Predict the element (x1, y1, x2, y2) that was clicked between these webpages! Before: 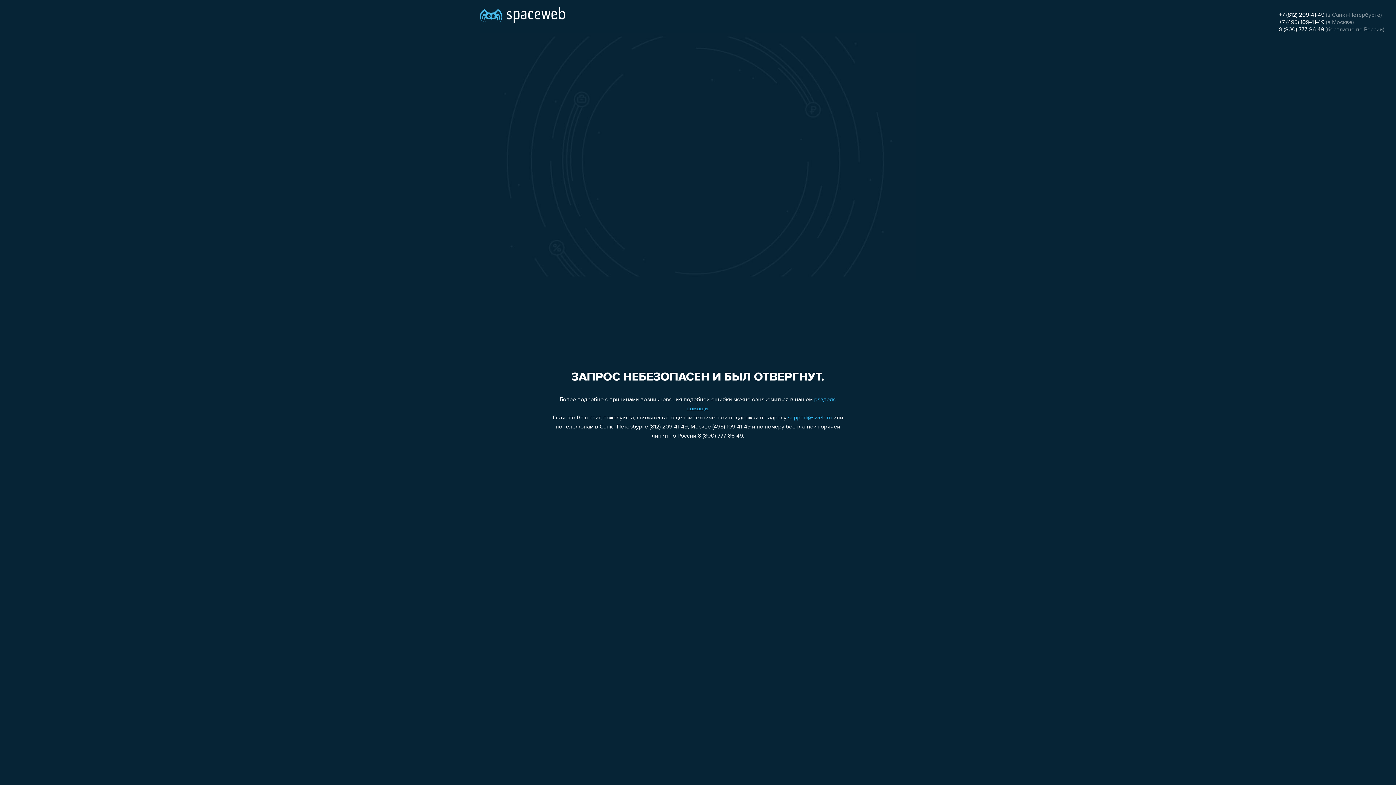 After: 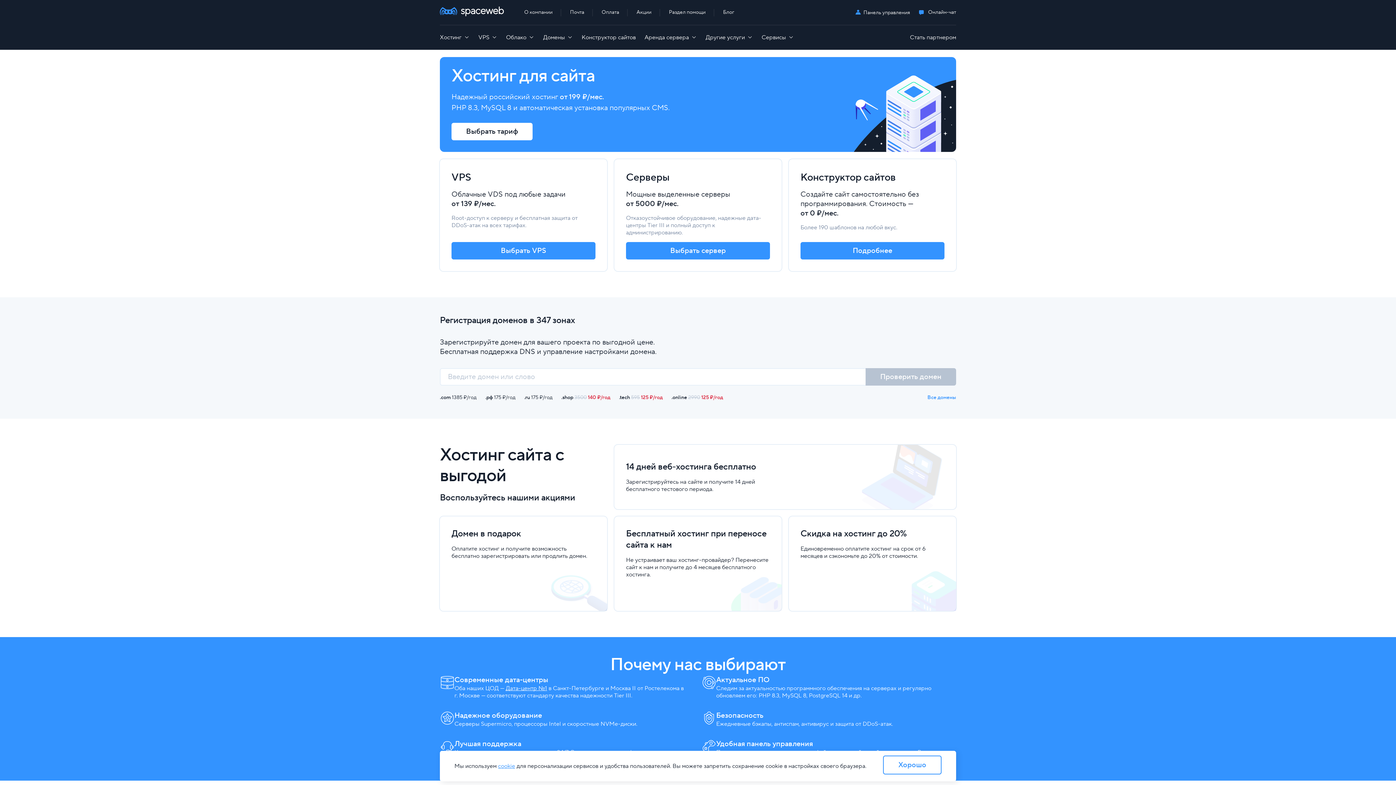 Action: bbox: (480, 0, 565, 25)